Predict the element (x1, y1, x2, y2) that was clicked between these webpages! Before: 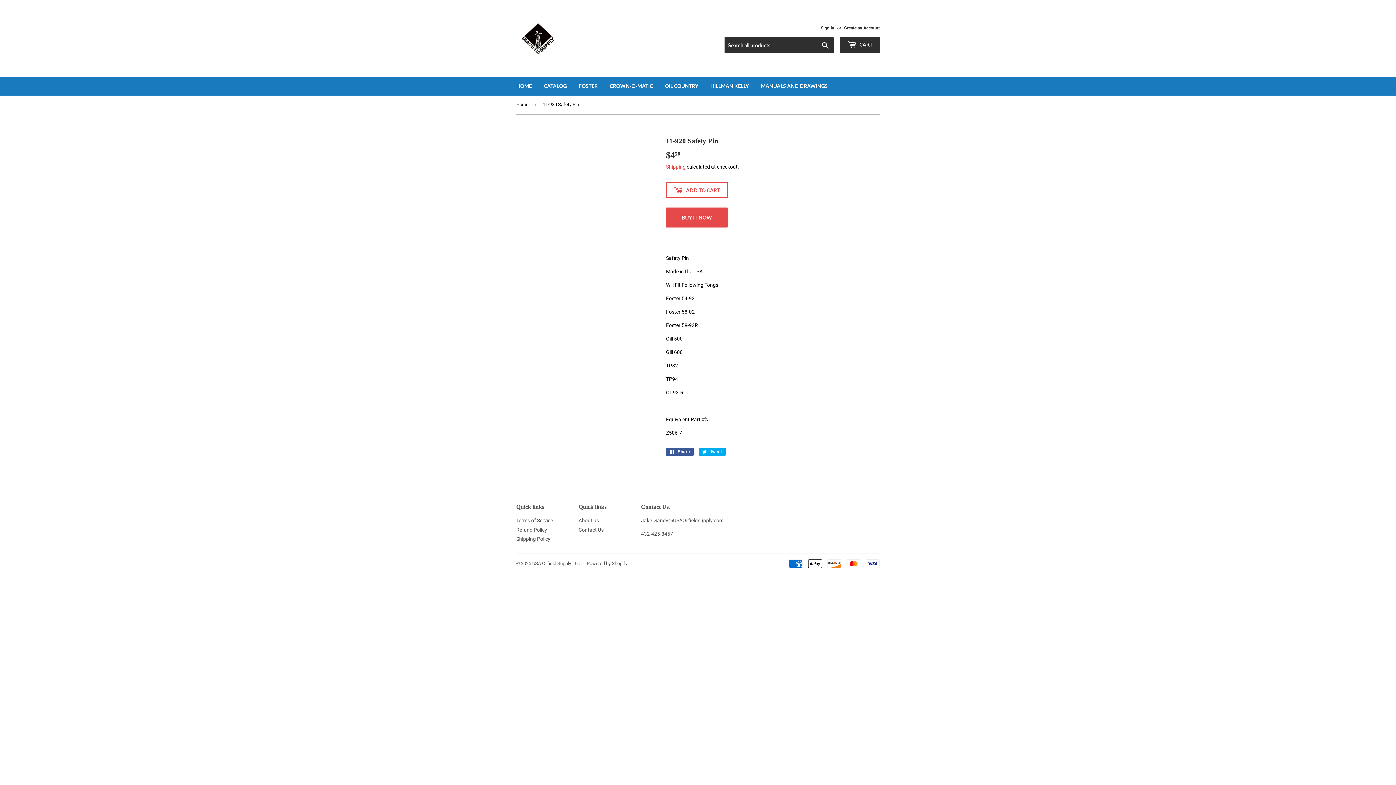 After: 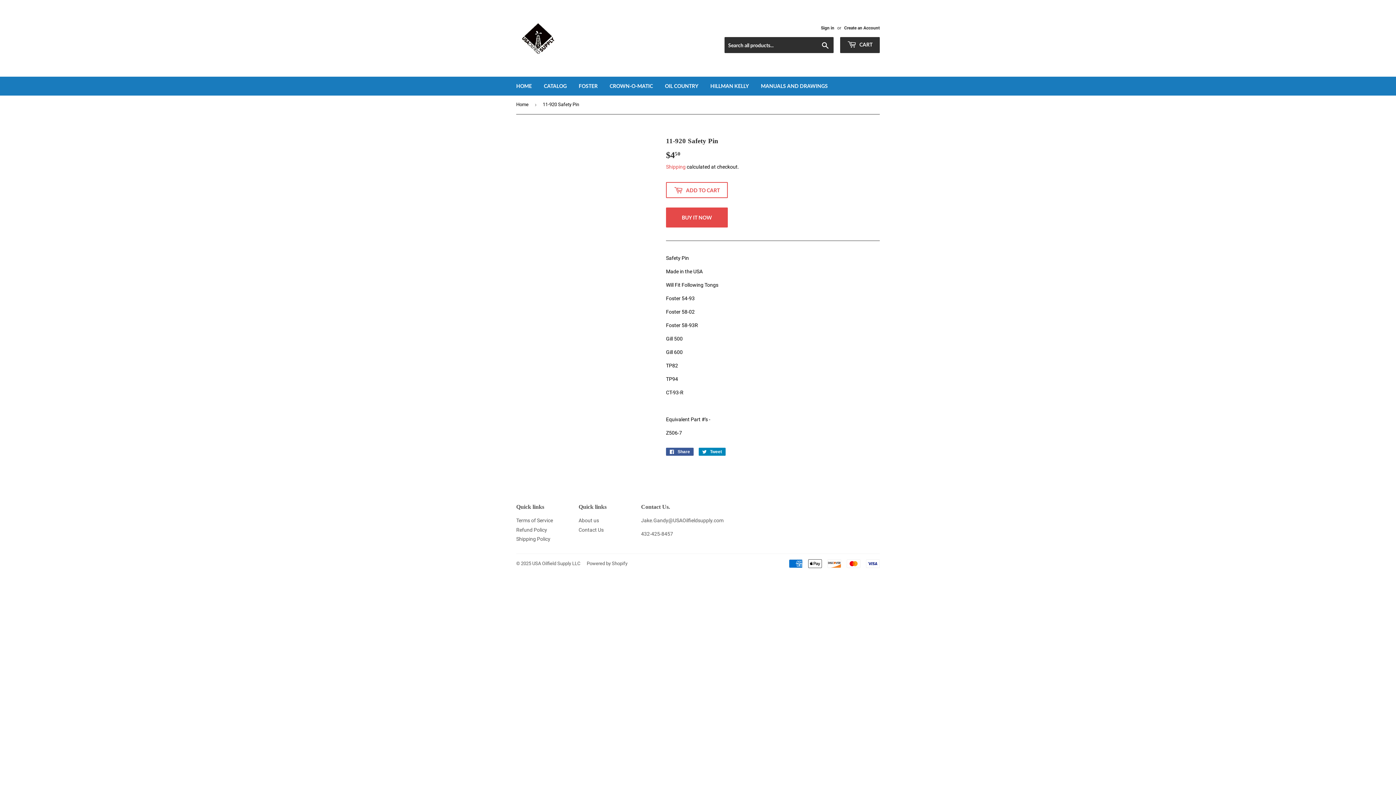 Action: label:  Tweet
Tweet on Twitter bbox: (698, 448, 725, 456)